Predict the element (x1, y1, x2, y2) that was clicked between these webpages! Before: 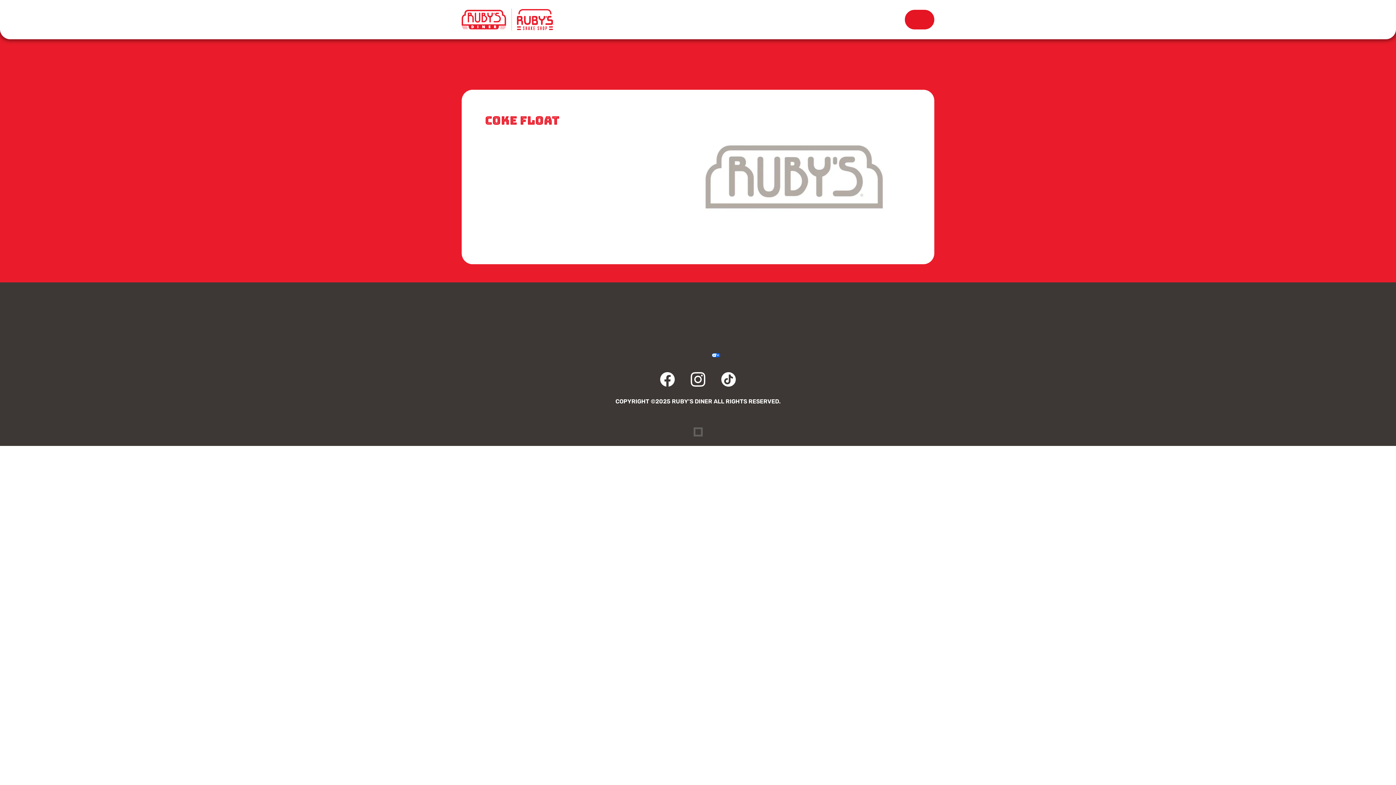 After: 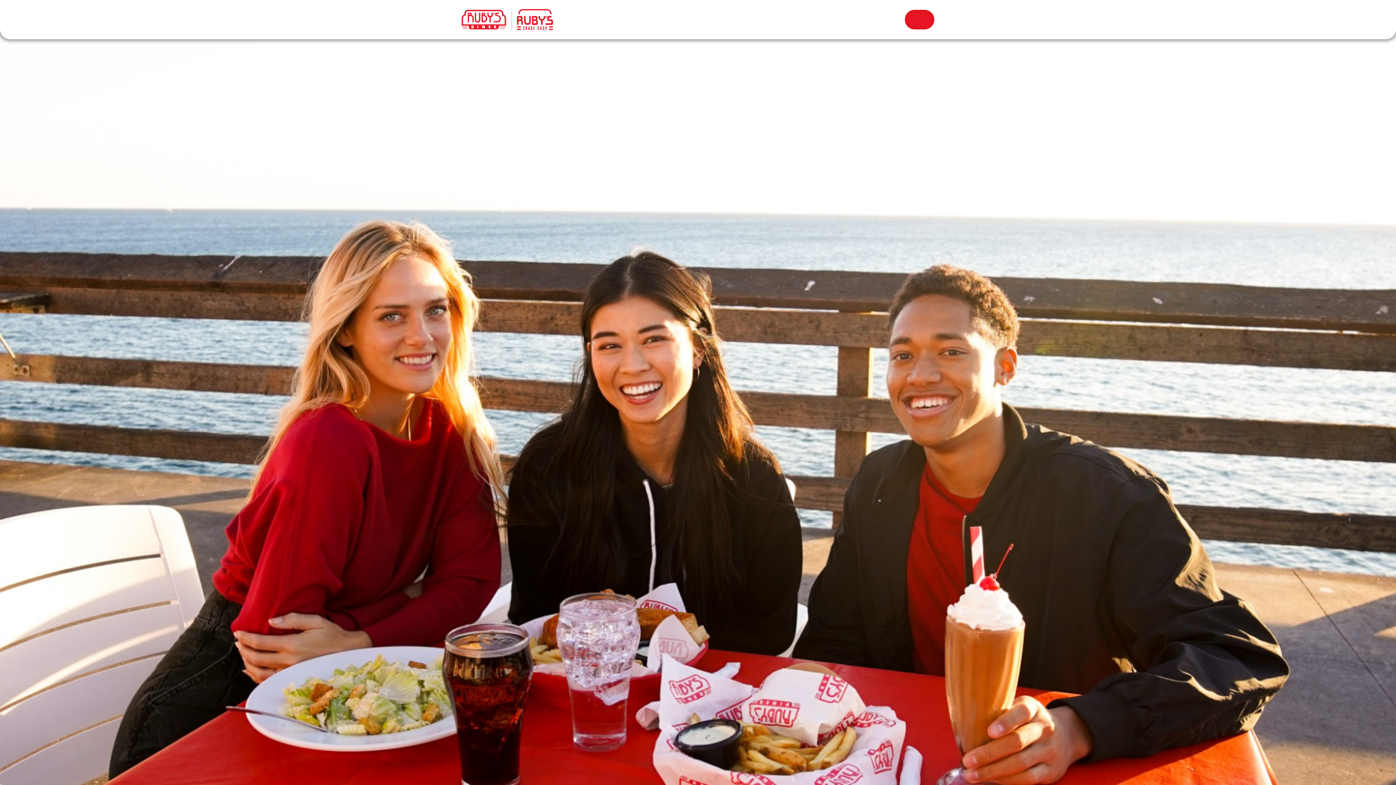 Action: label: FAQ bbox: (634, 318, 642, 332)